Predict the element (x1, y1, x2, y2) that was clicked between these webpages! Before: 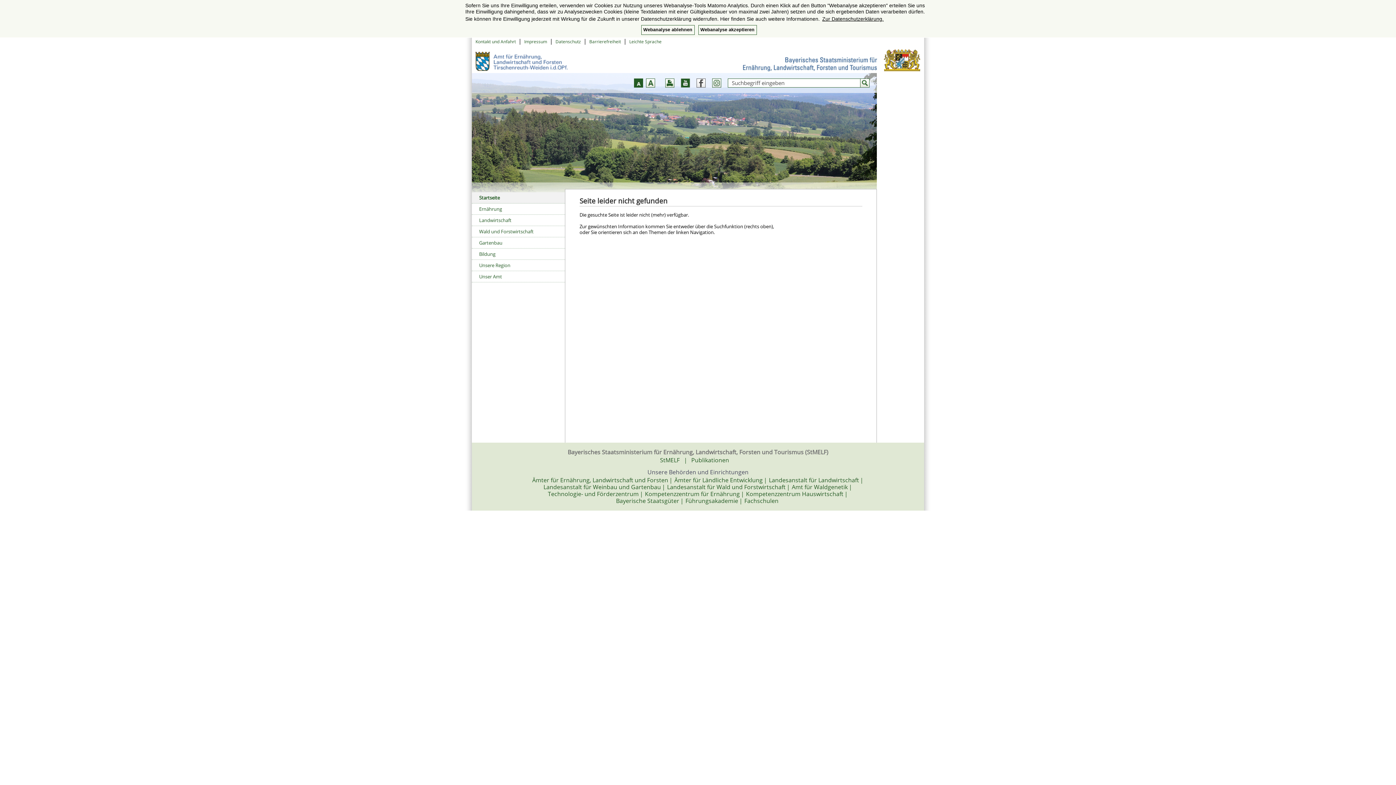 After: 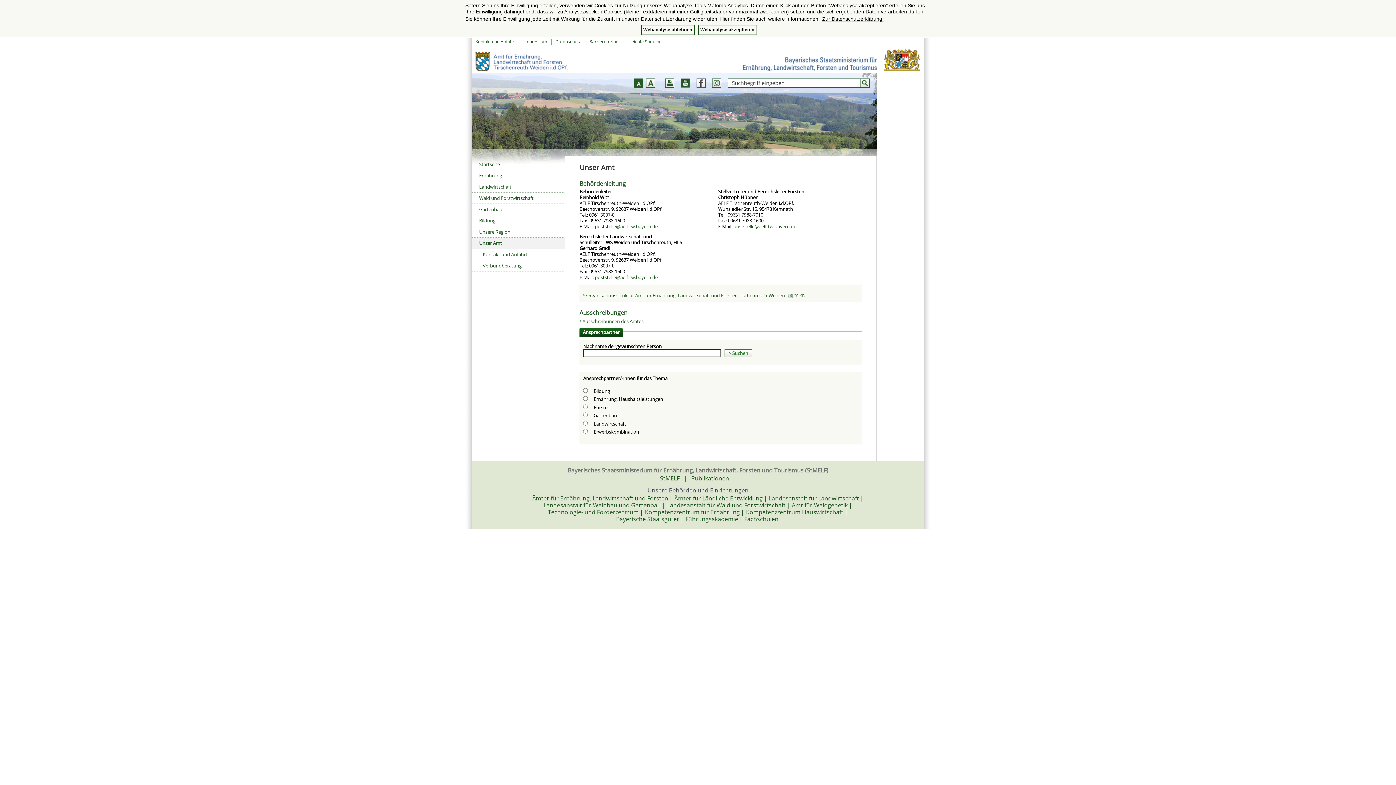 Action: label: Unser Amt bbox: (472, 271, 565, 282)